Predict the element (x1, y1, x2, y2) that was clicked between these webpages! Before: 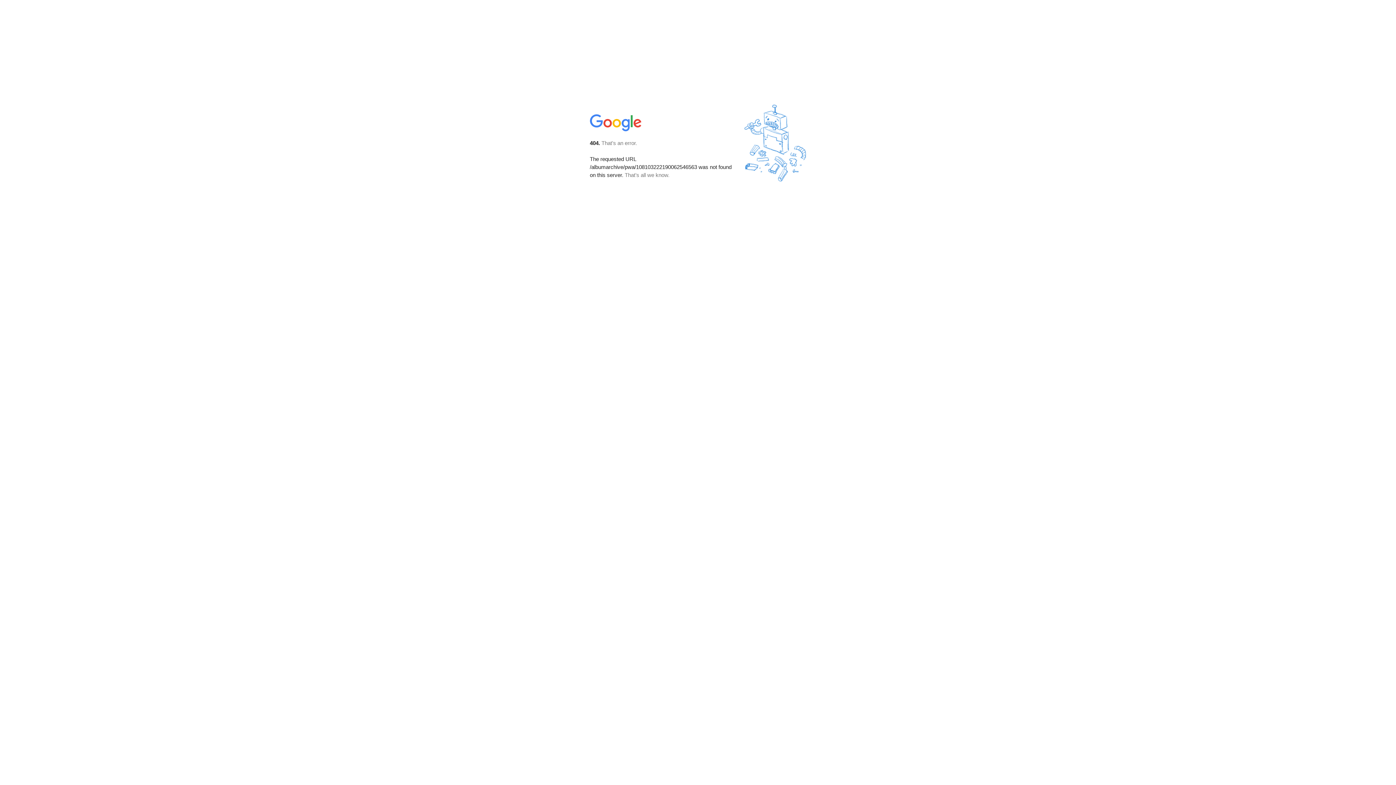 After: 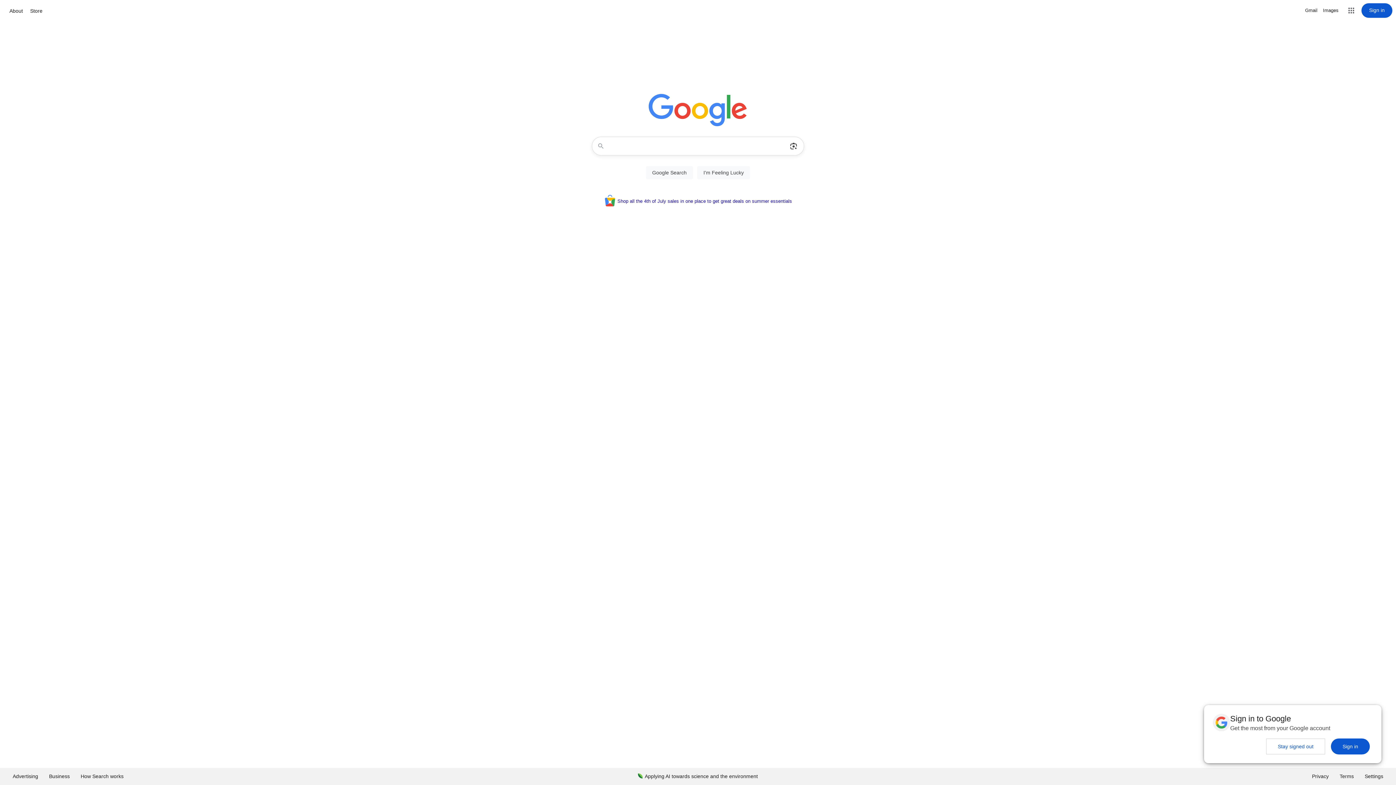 Action: bbox: (590, 127, 642, 134)